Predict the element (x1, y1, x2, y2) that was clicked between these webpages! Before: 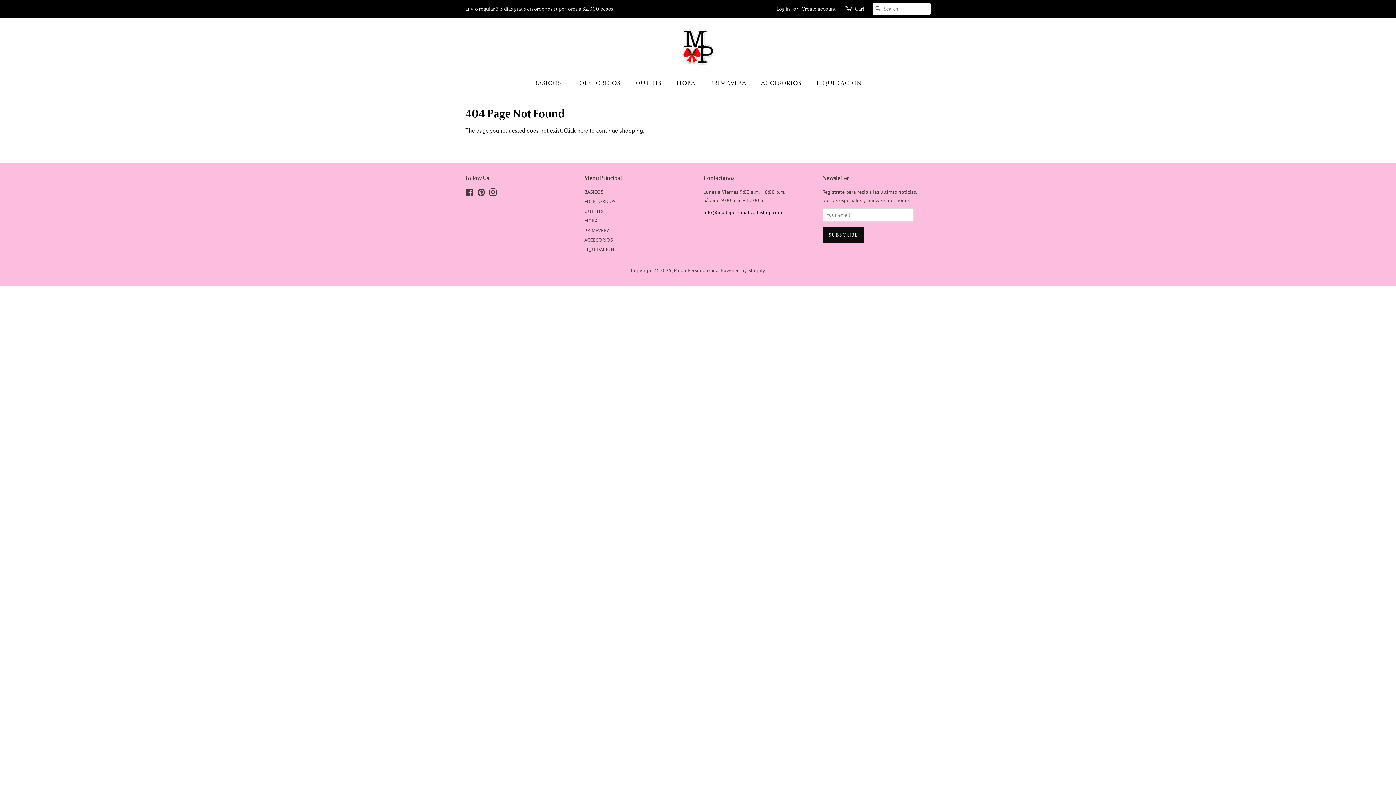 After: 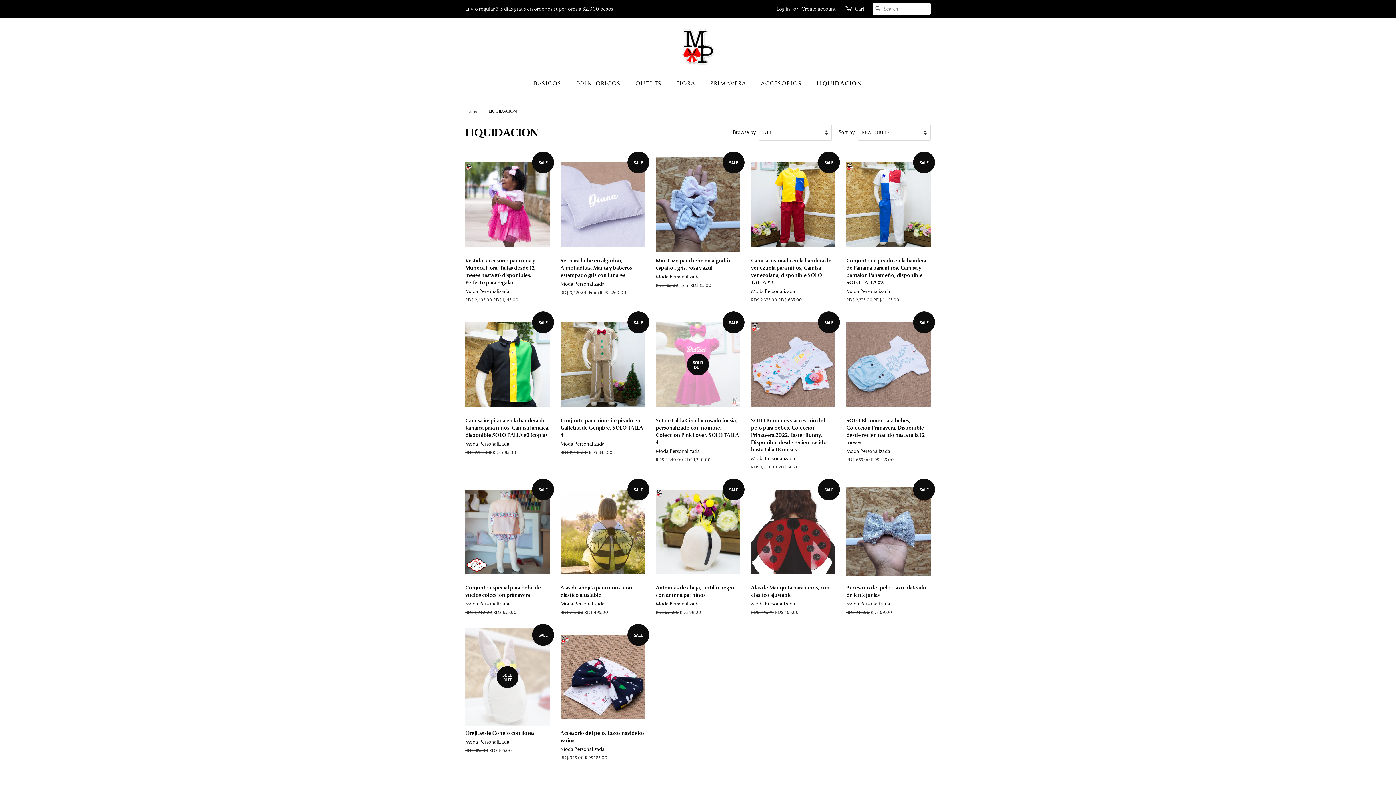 Action: label: LIQUIDACION bbox: (811, 76, 862, 90)